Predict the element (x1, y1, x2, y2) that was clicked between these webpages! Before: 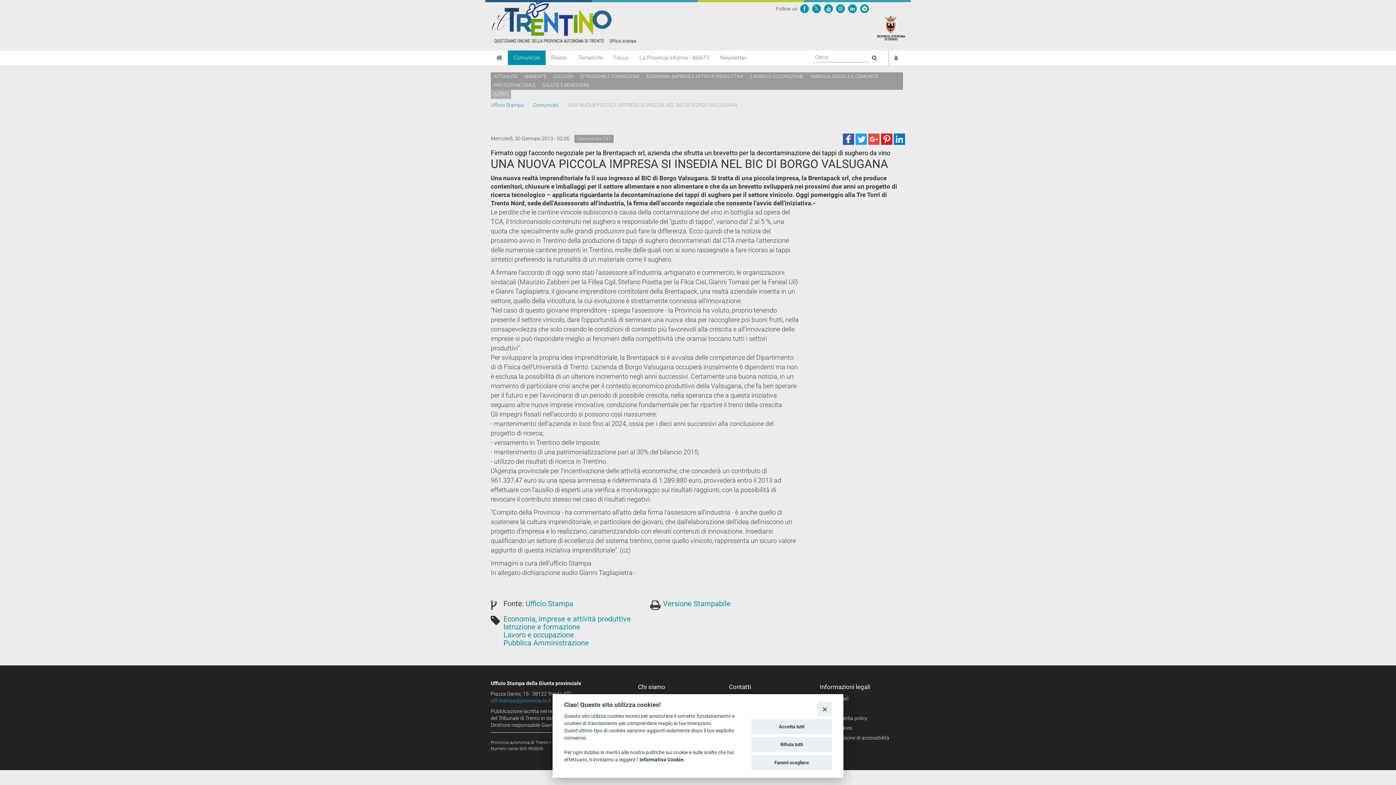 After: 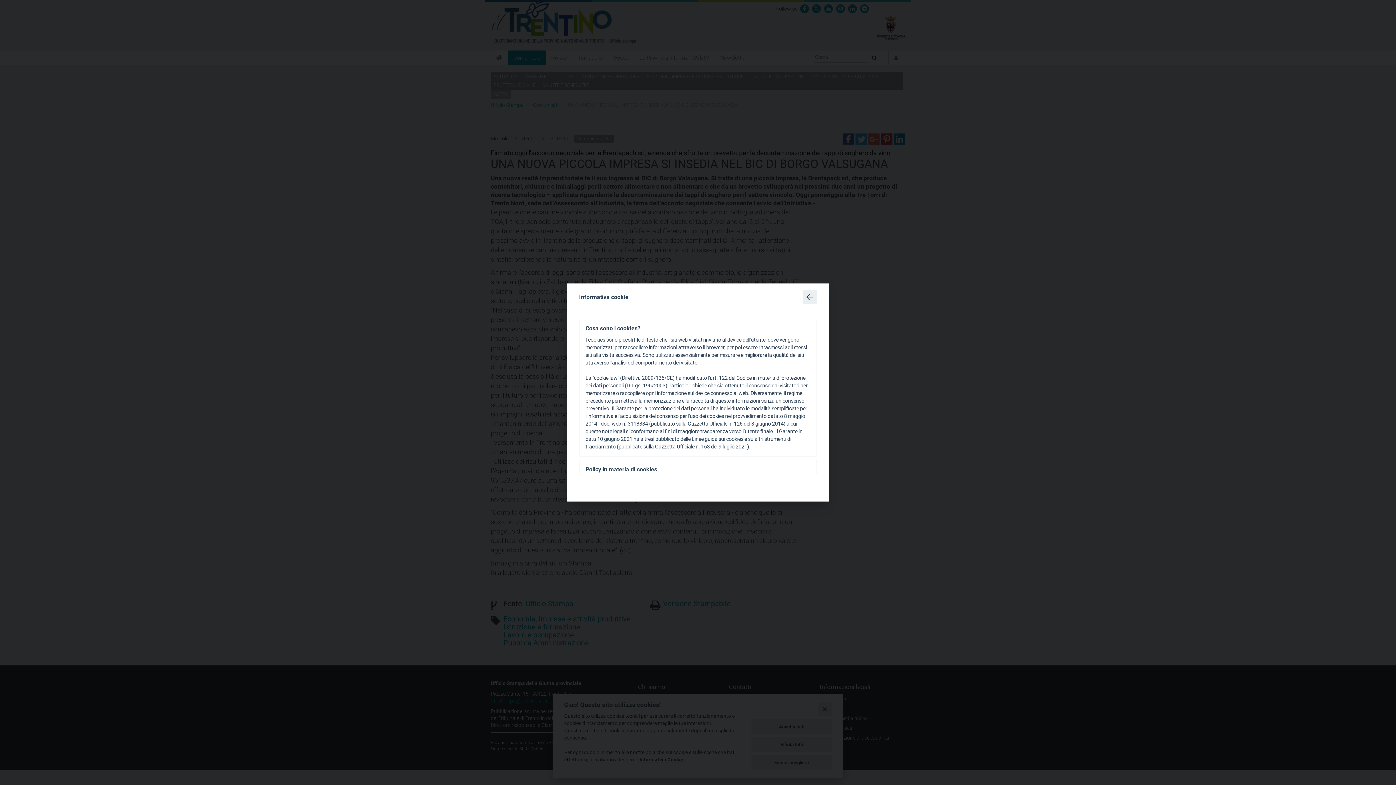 Action: bbox: (639, 757, 685, 763) label: Informativa Cookie.